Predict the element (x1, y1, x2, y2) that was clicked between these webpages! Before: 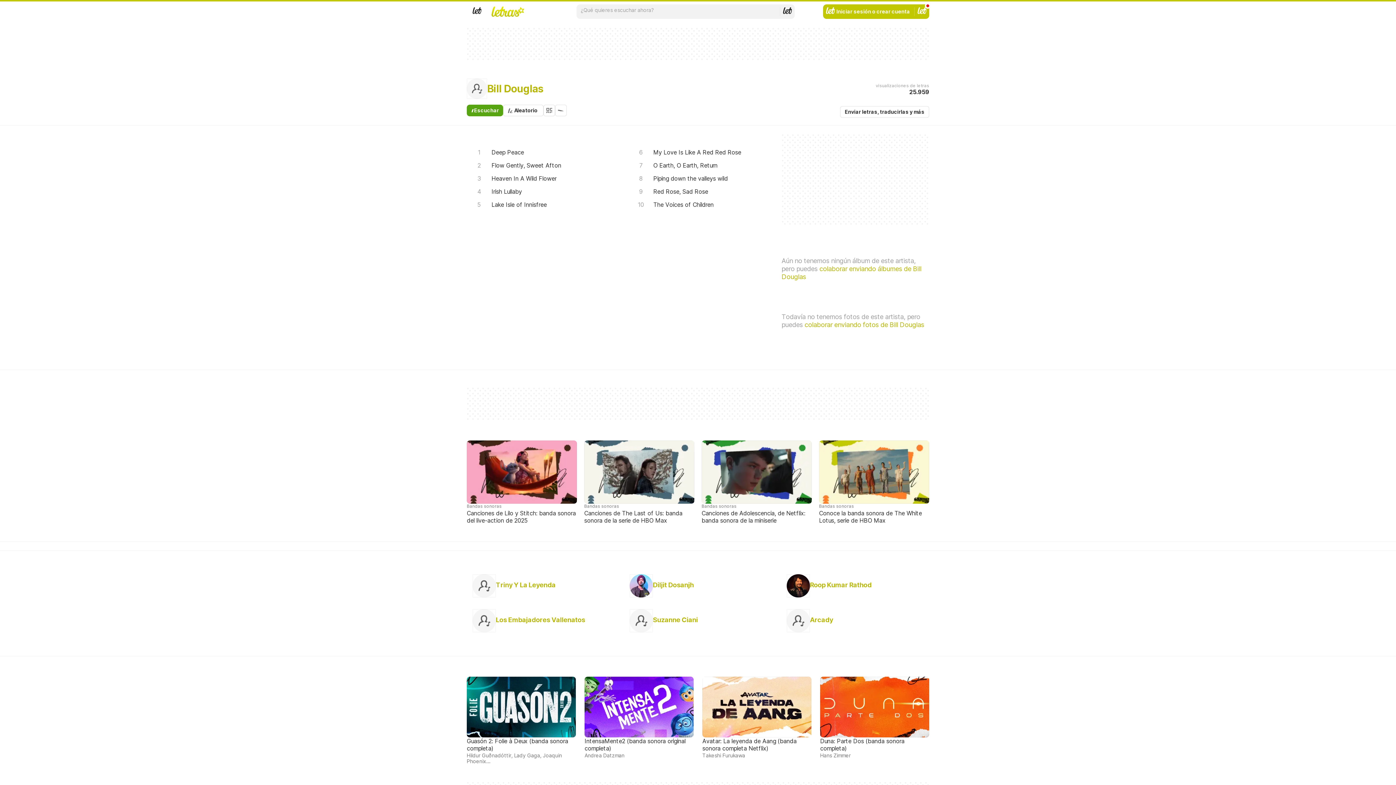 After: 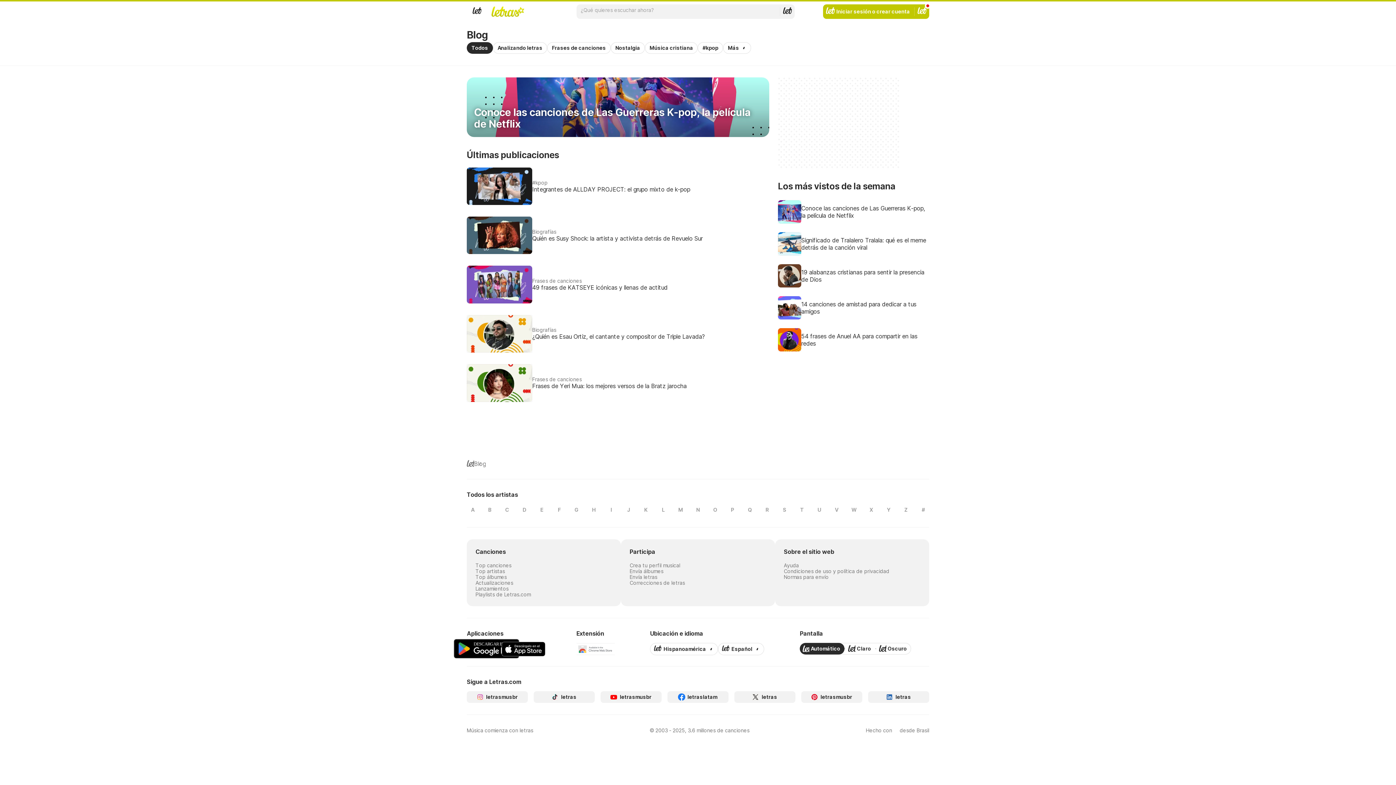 Action: bbox: (466, 429, 929, 434) label: Posts relacionados